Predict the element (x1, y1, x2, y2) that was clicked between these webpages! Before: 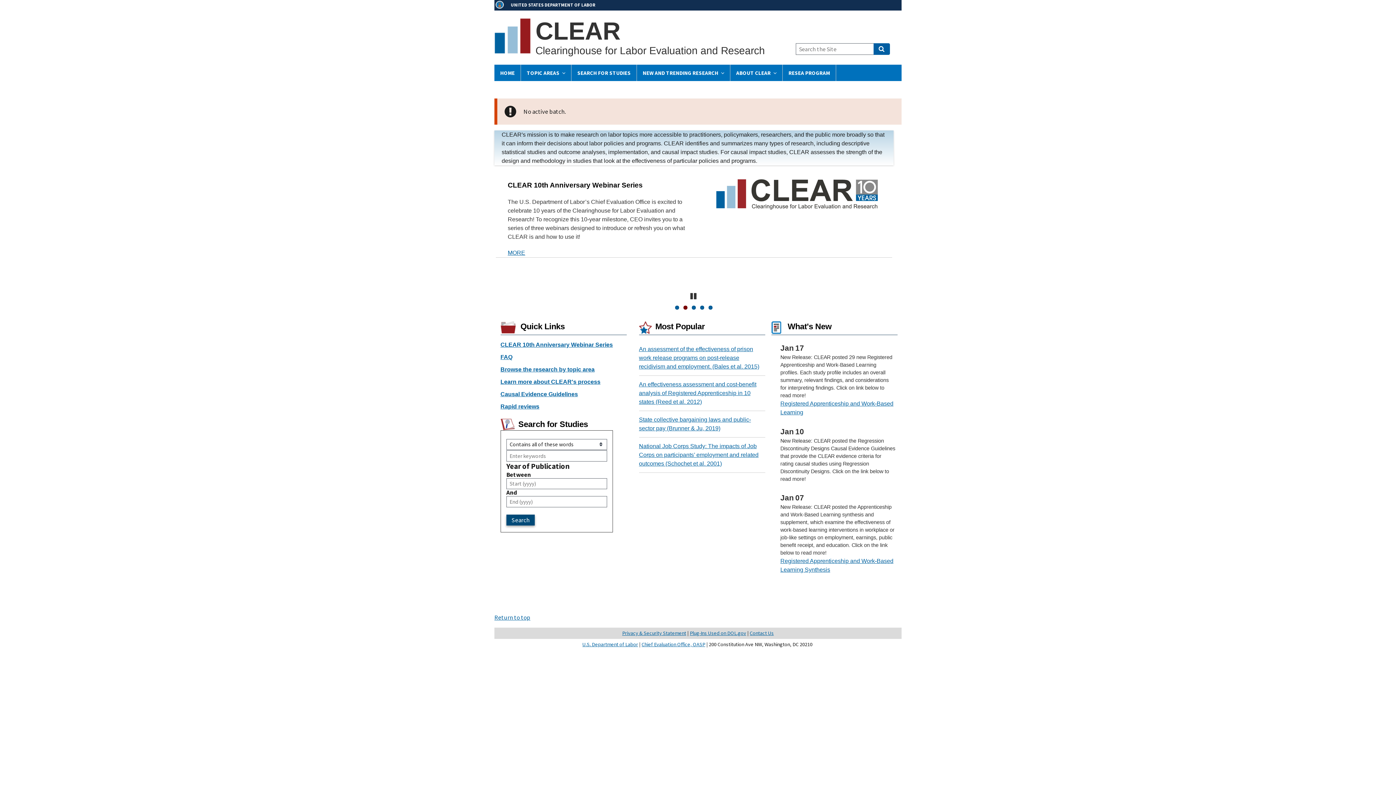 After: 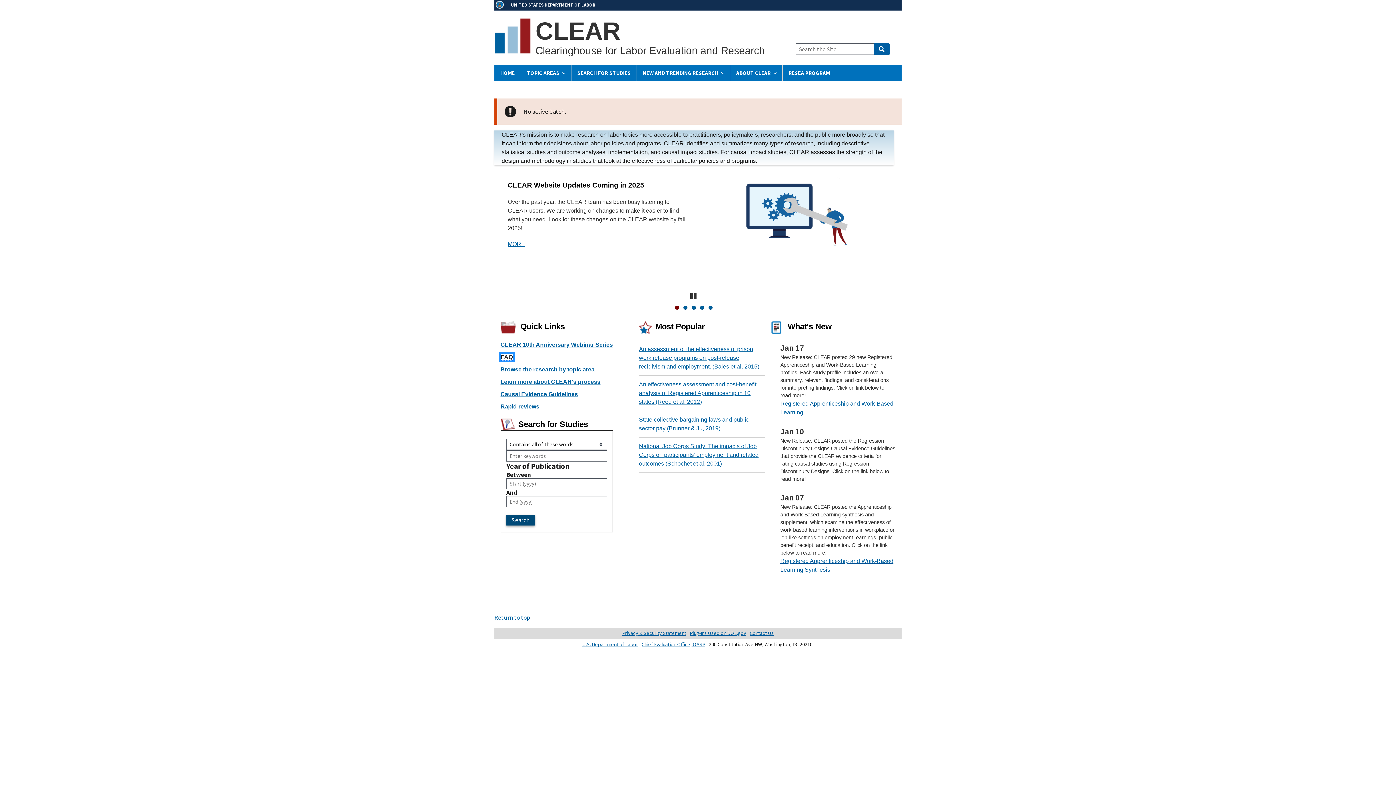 Action: label: FAQ bbox: (500, 354, 512, 360)